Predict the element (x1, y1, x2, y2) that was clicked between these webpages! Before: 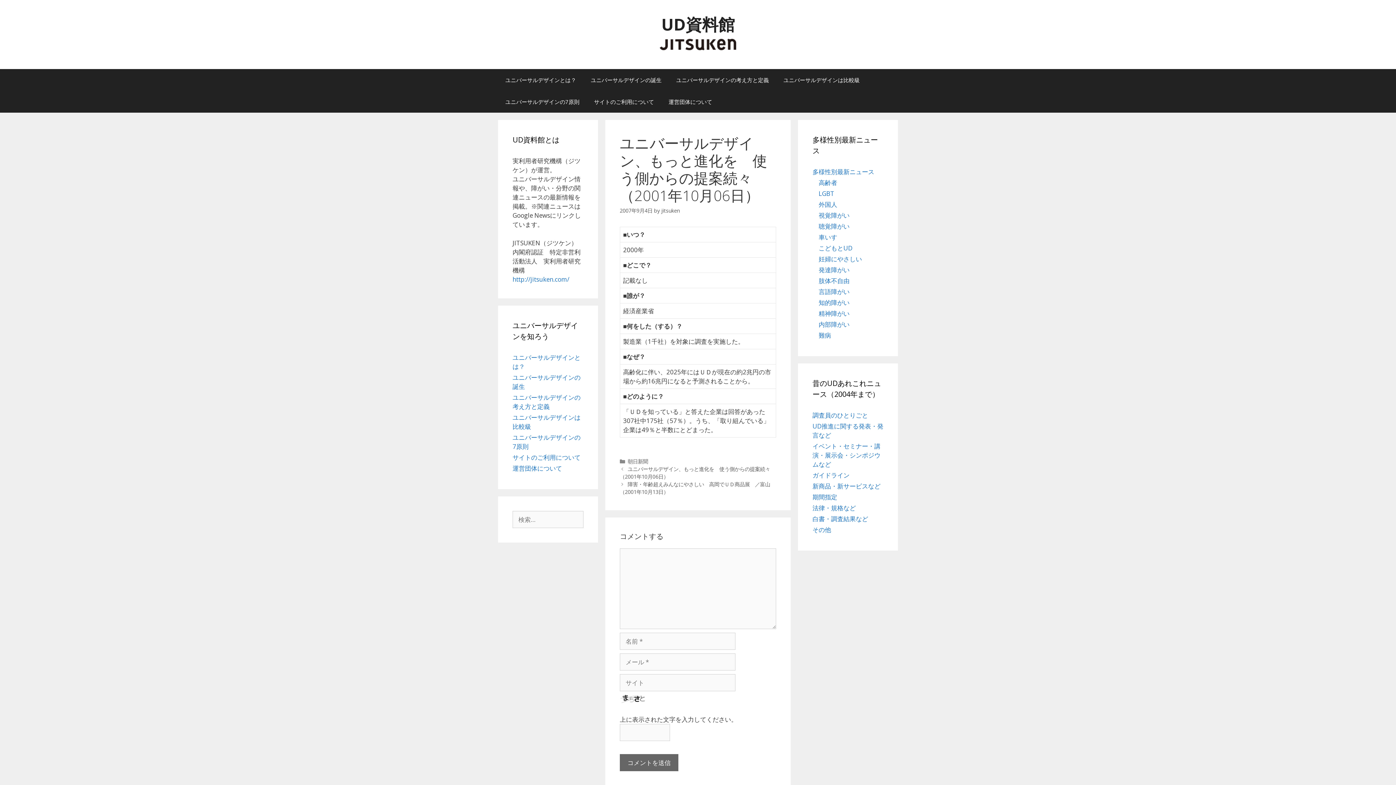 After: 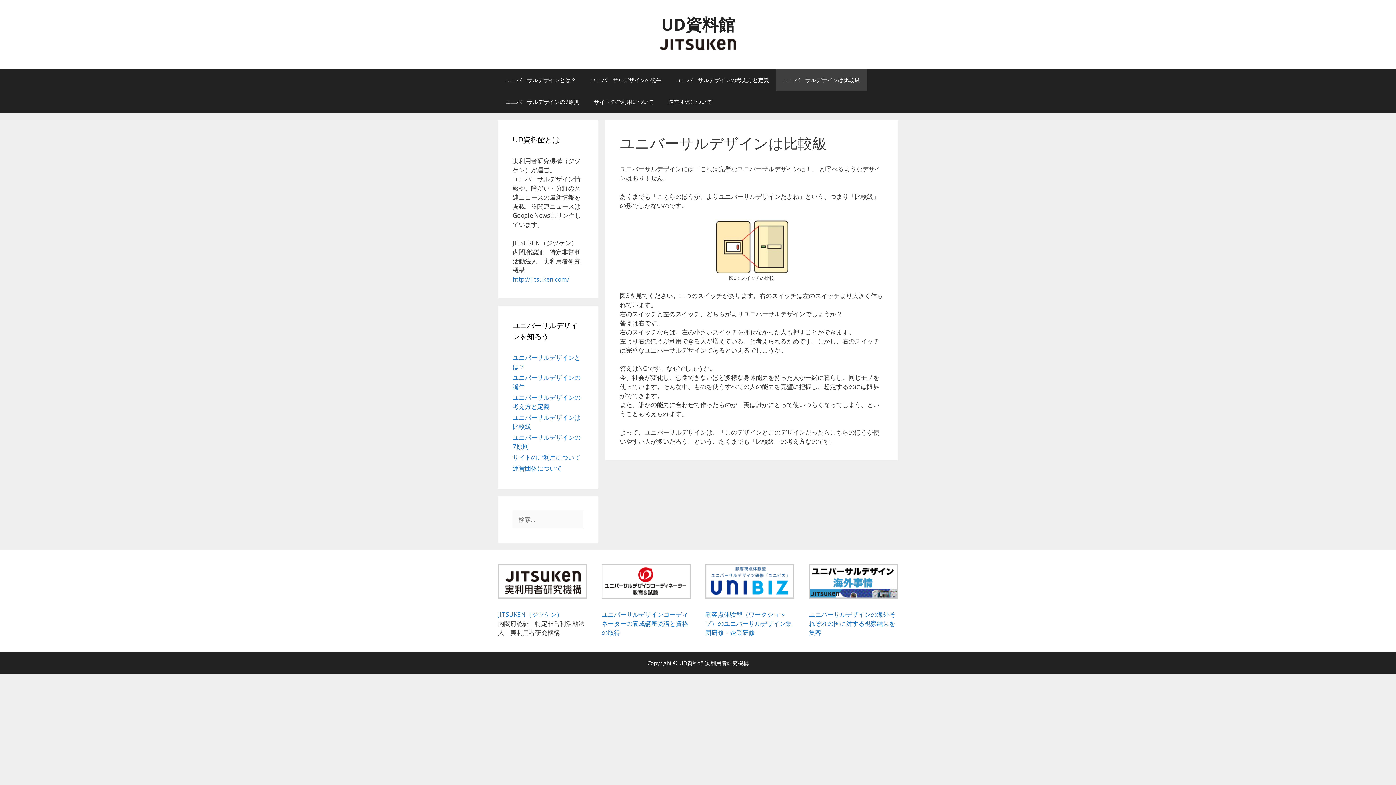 Action: bbox: (776, 69, 867, 90) label: ユニバーサルデザインは比較級